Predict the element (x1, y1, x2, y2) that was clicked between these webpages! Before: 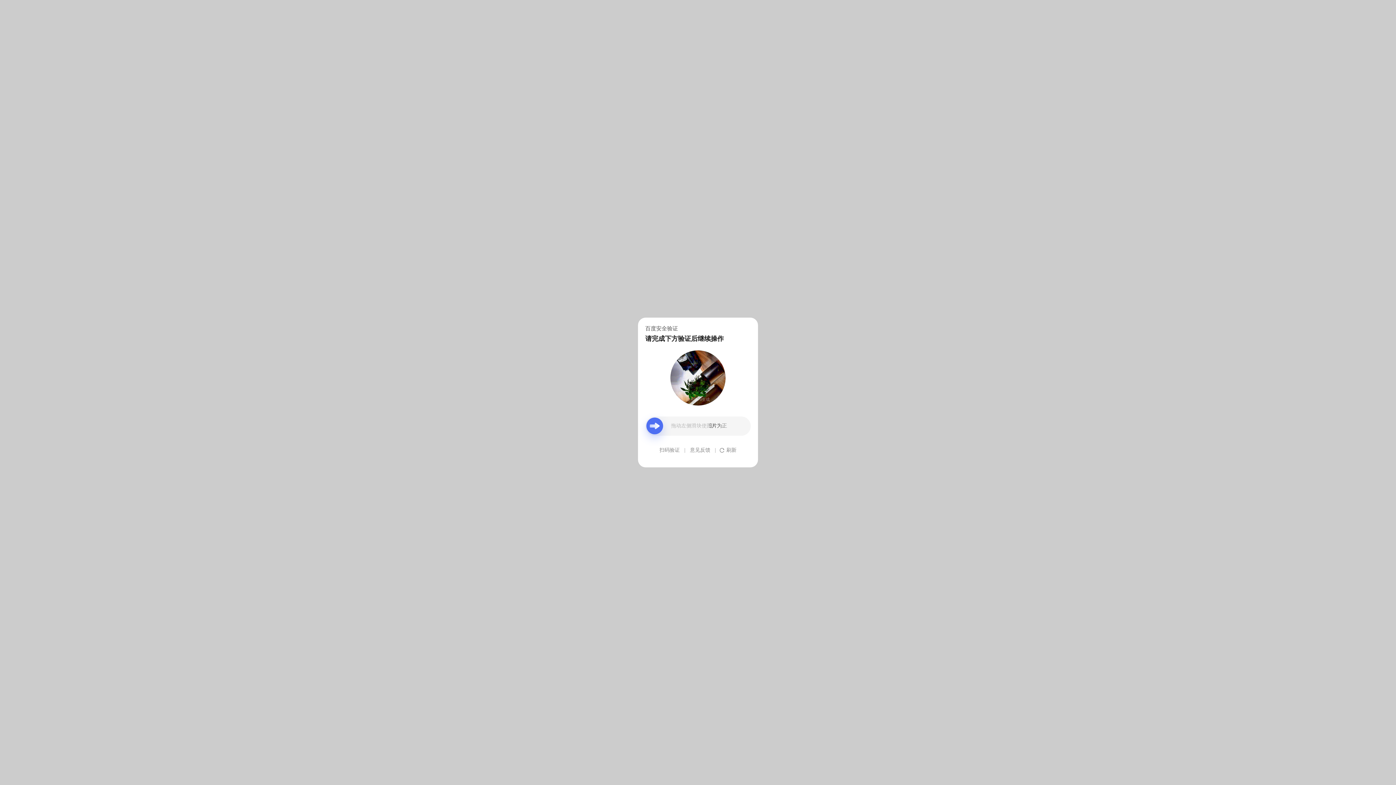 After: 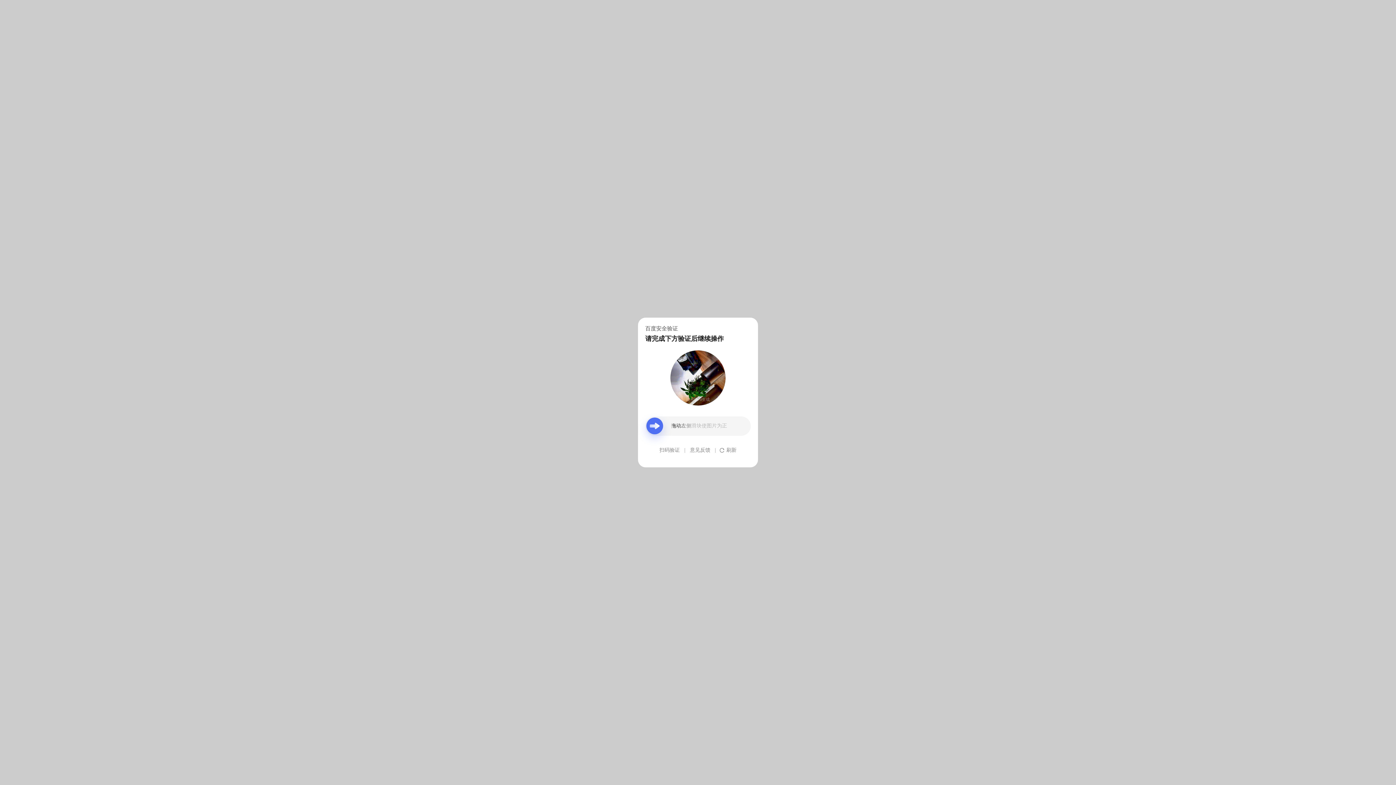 Action: bbox: (690, 439, 710, 461) label: 意见反馈